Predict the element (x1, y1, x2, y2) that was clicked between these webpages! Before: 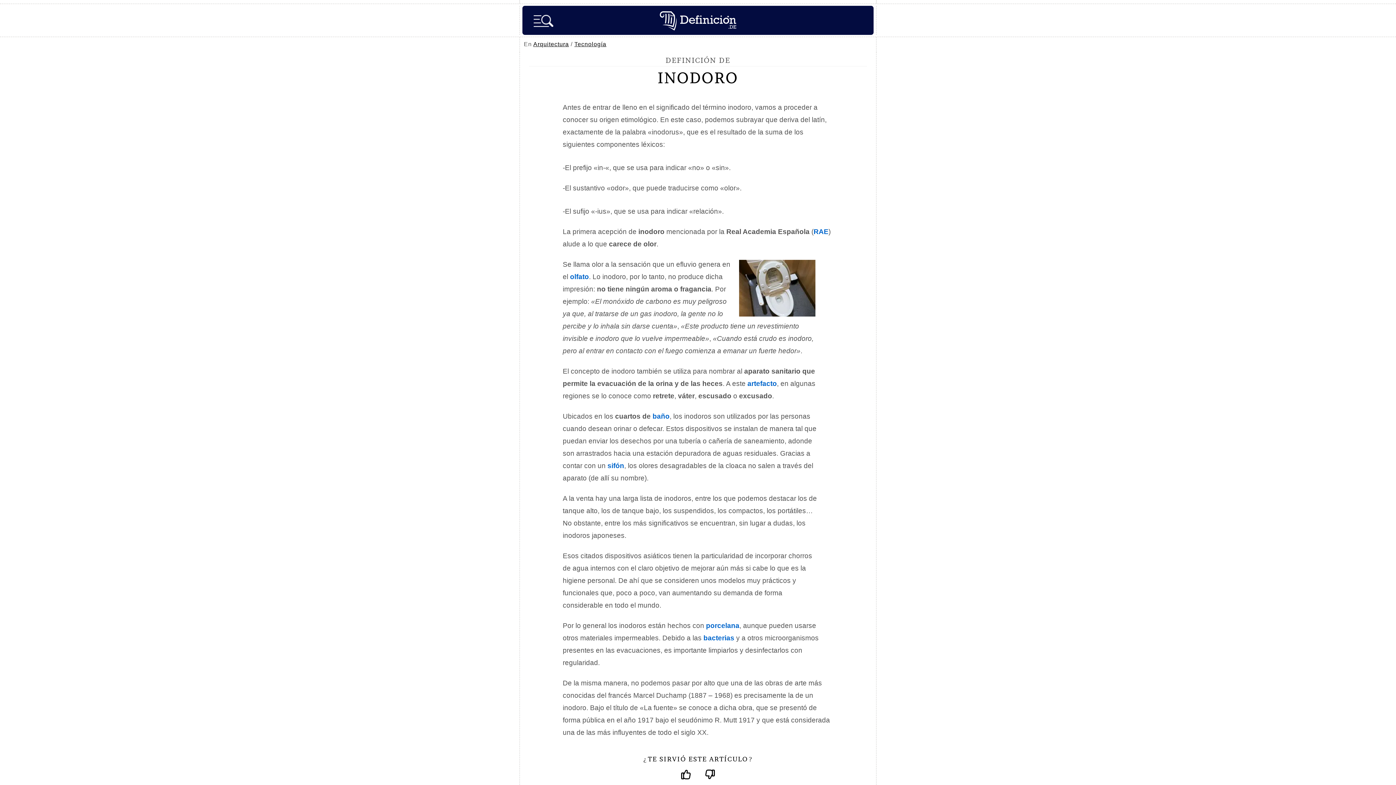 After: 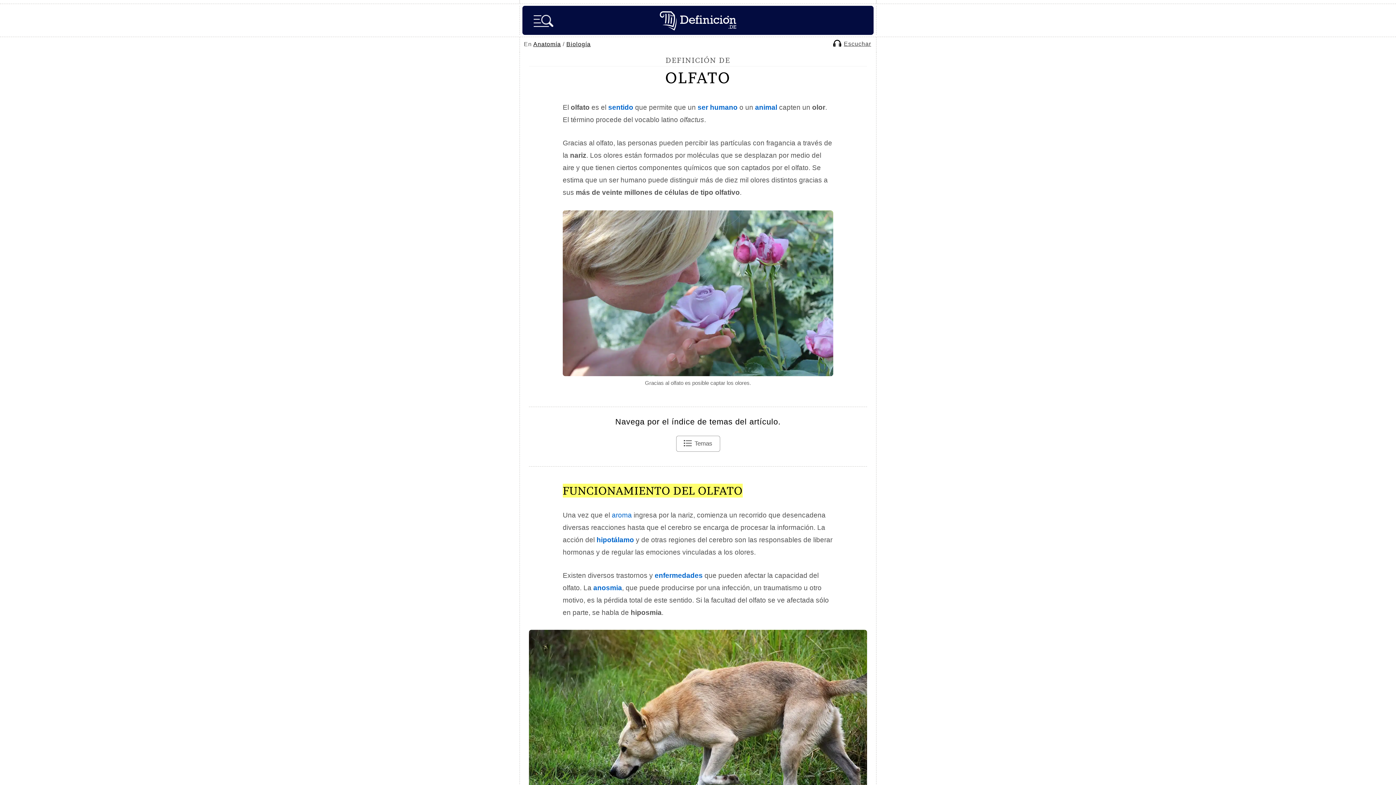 Action: bbox: (562, 310, 581, 317) label: olfato